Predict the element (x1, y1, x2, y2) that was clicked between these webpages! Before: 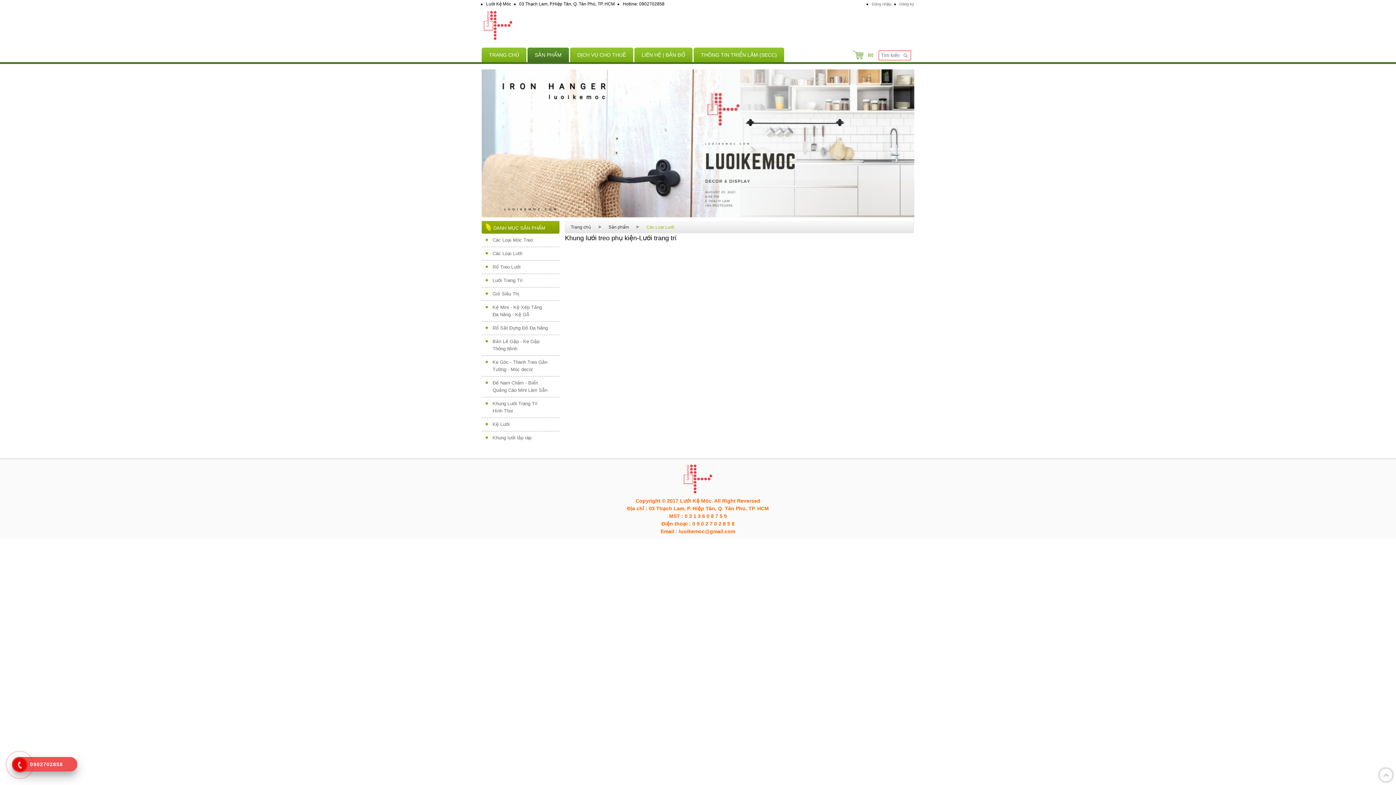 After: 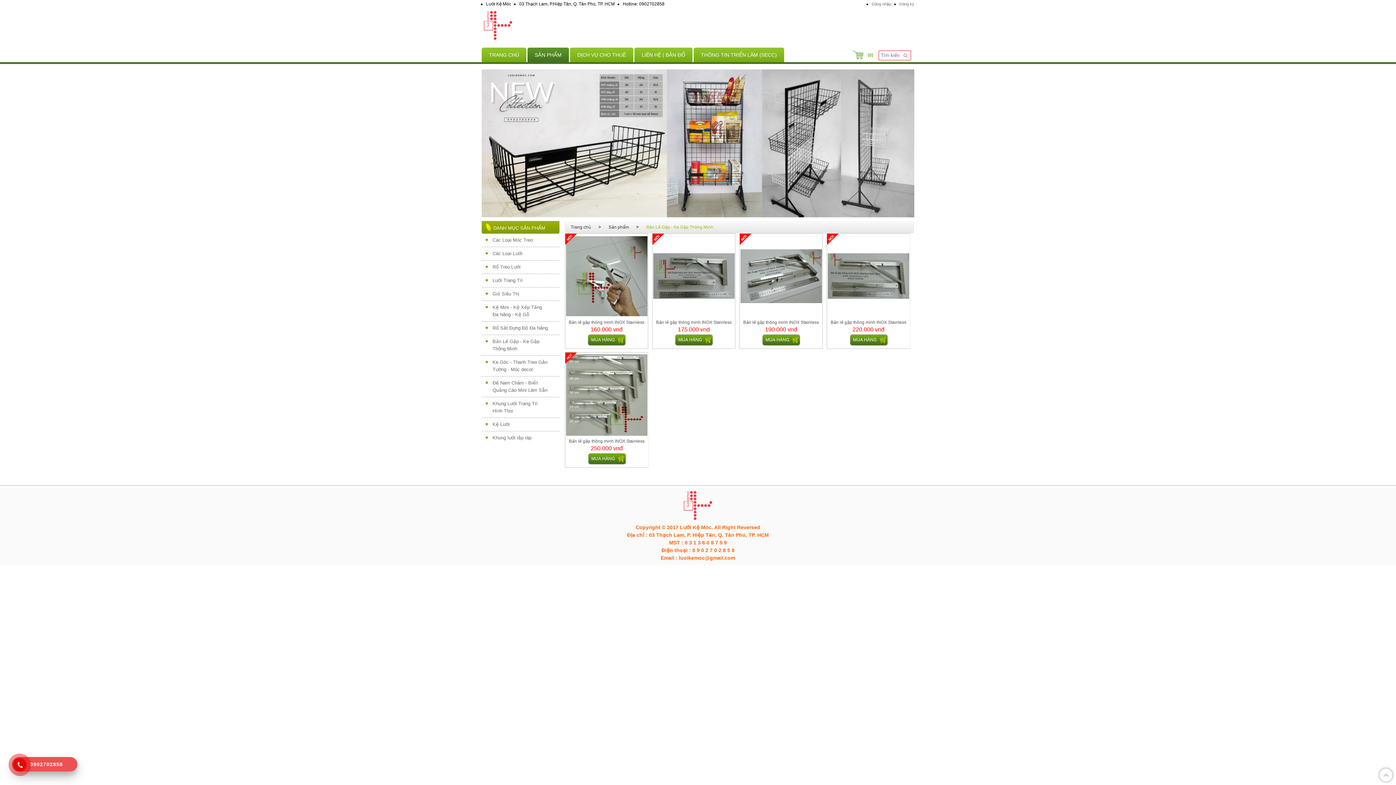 Action: bbox: (481, 335, 559, 355) label: Bản Lề Gập - Ke Gập Thông Minh